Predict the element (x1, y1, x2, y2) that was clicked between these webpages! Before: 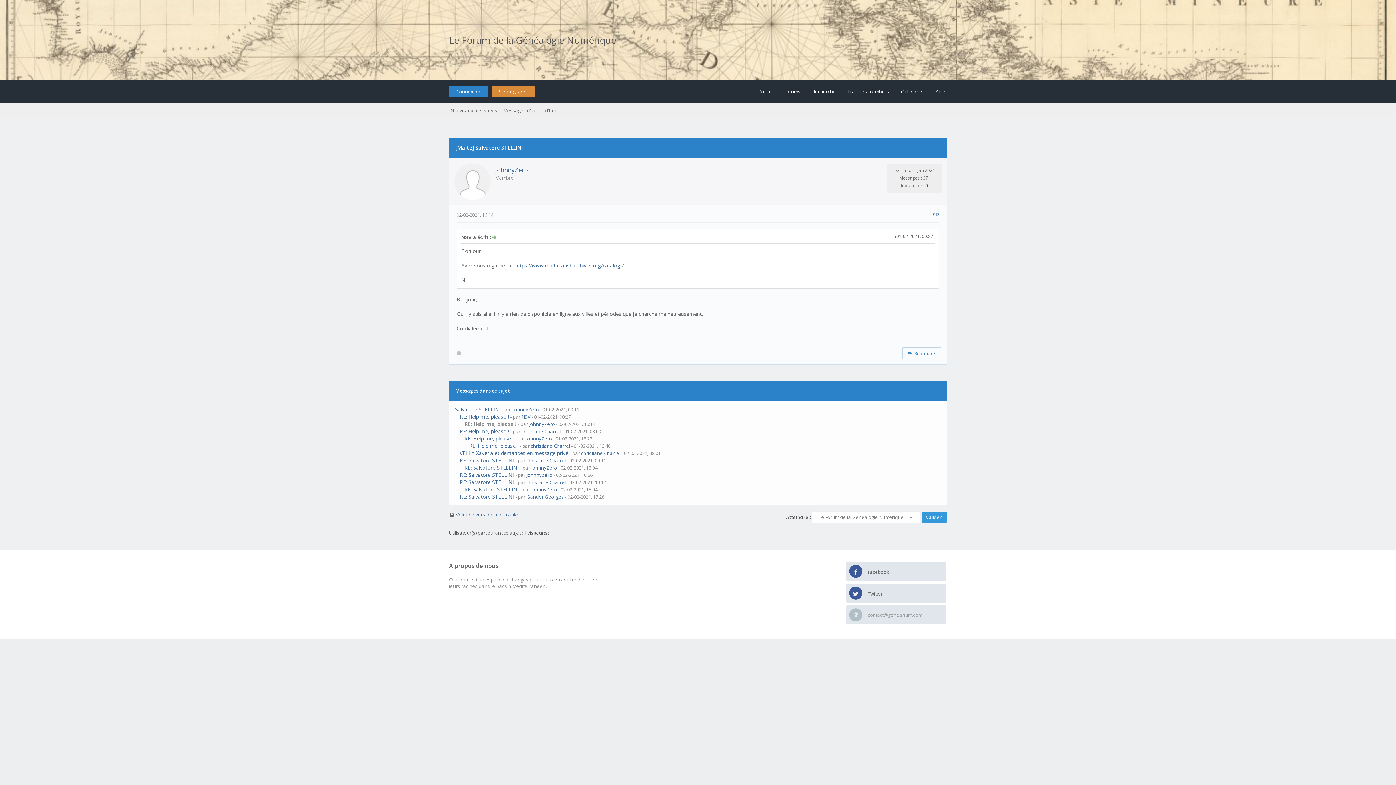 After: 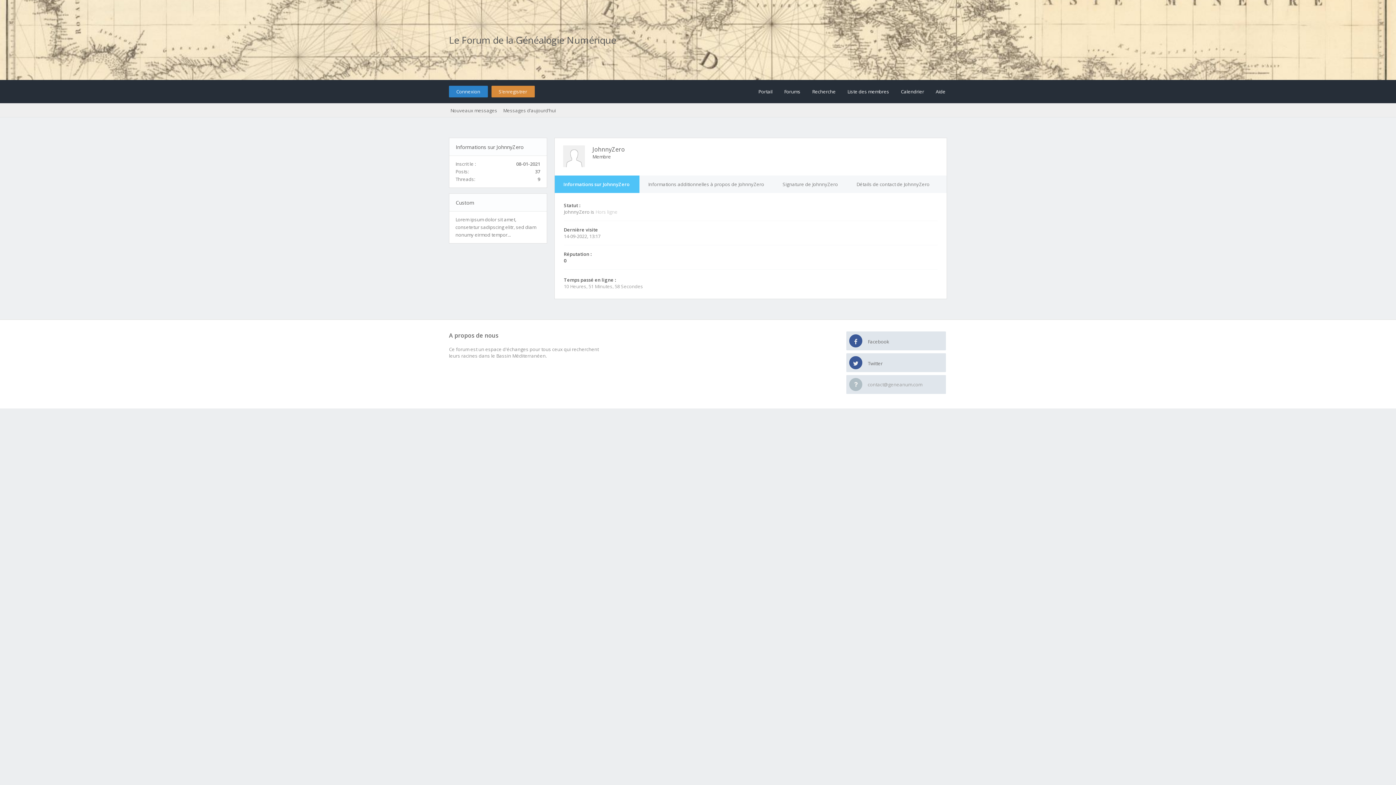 Action: bbox: (454, 194, 490, 201)